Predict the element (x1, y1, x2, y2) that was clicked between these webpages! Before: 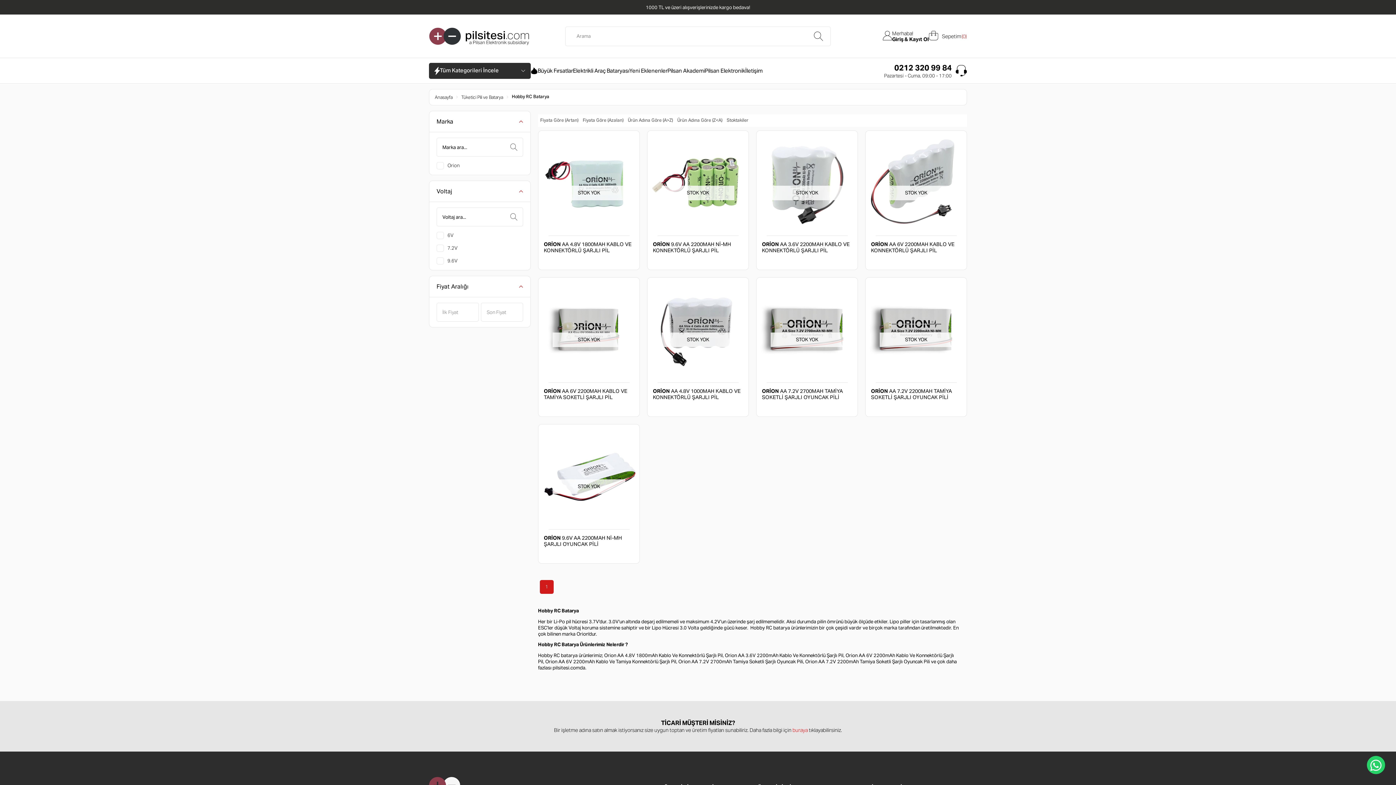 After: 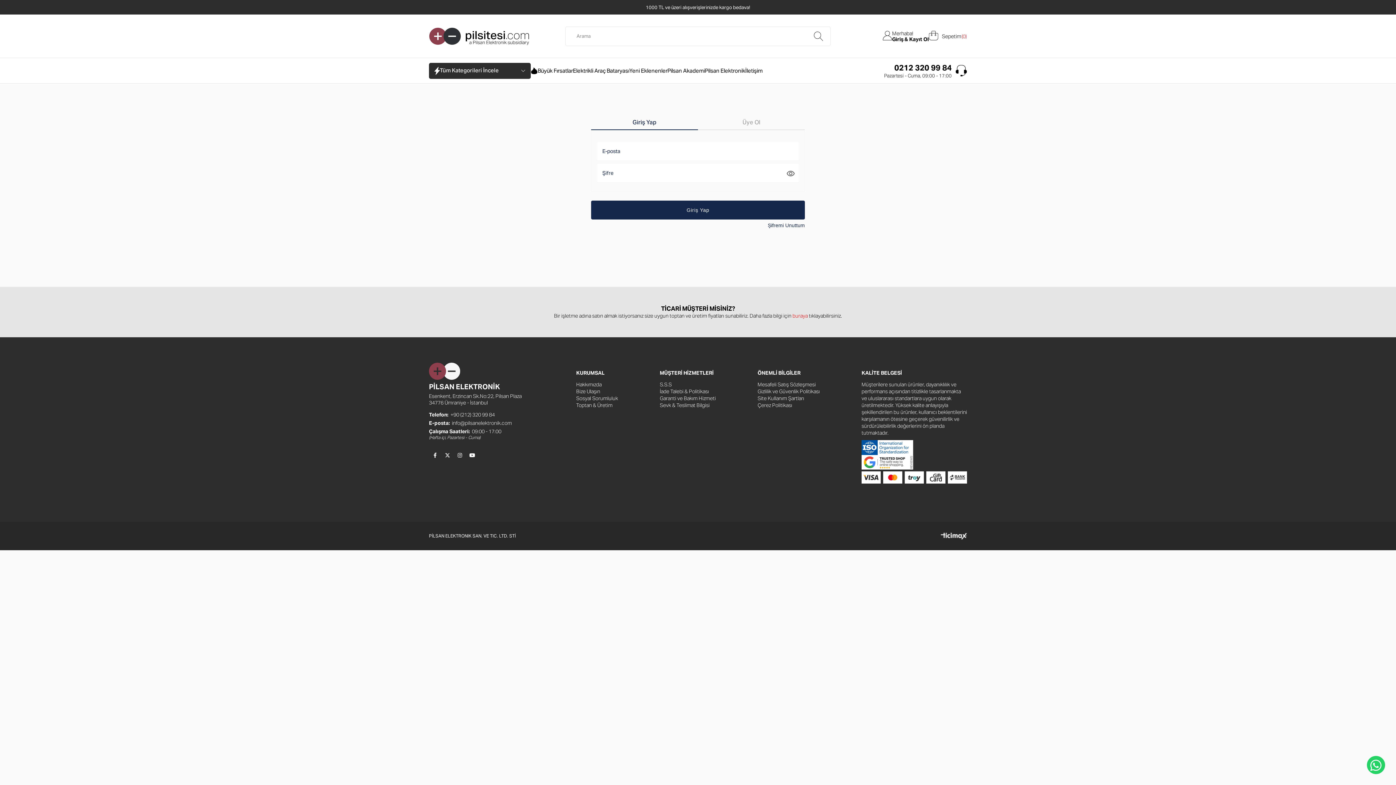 Action: bbox: (892, 35, 929, 42) label: Giriş & Kayıt Ol